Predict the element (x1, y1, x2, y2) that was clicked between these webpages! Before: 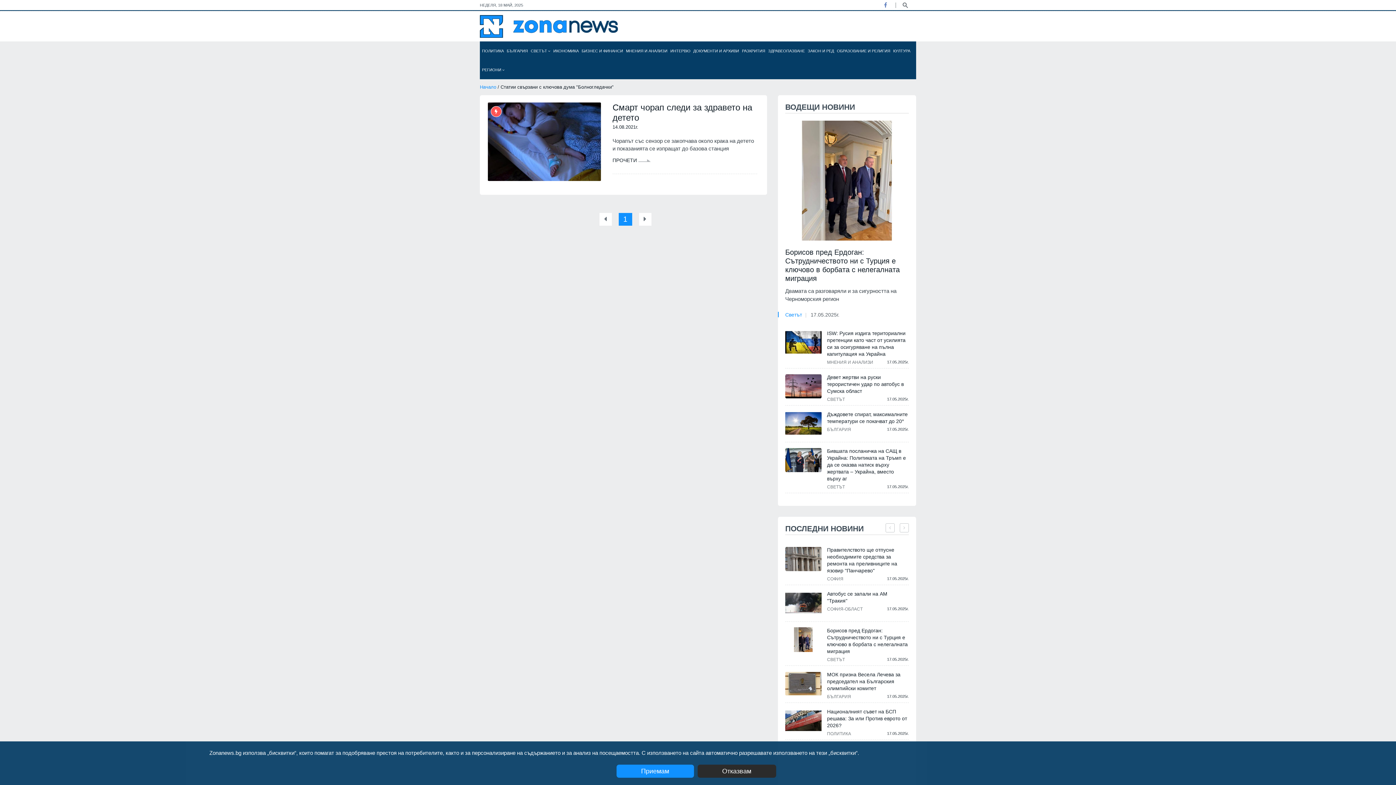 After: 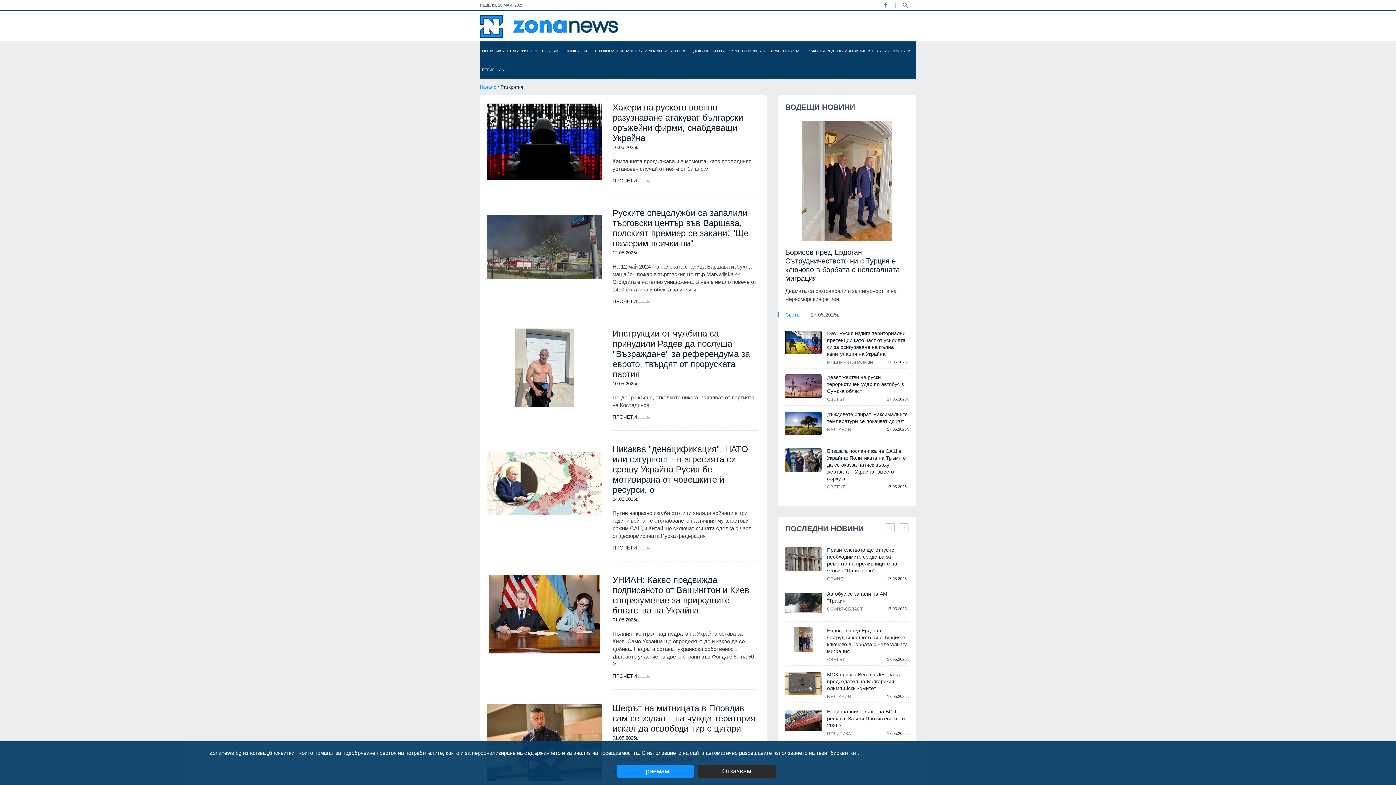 Action: label: РАЗКРИТИЯ bbox: (741, 41, 766, 60)